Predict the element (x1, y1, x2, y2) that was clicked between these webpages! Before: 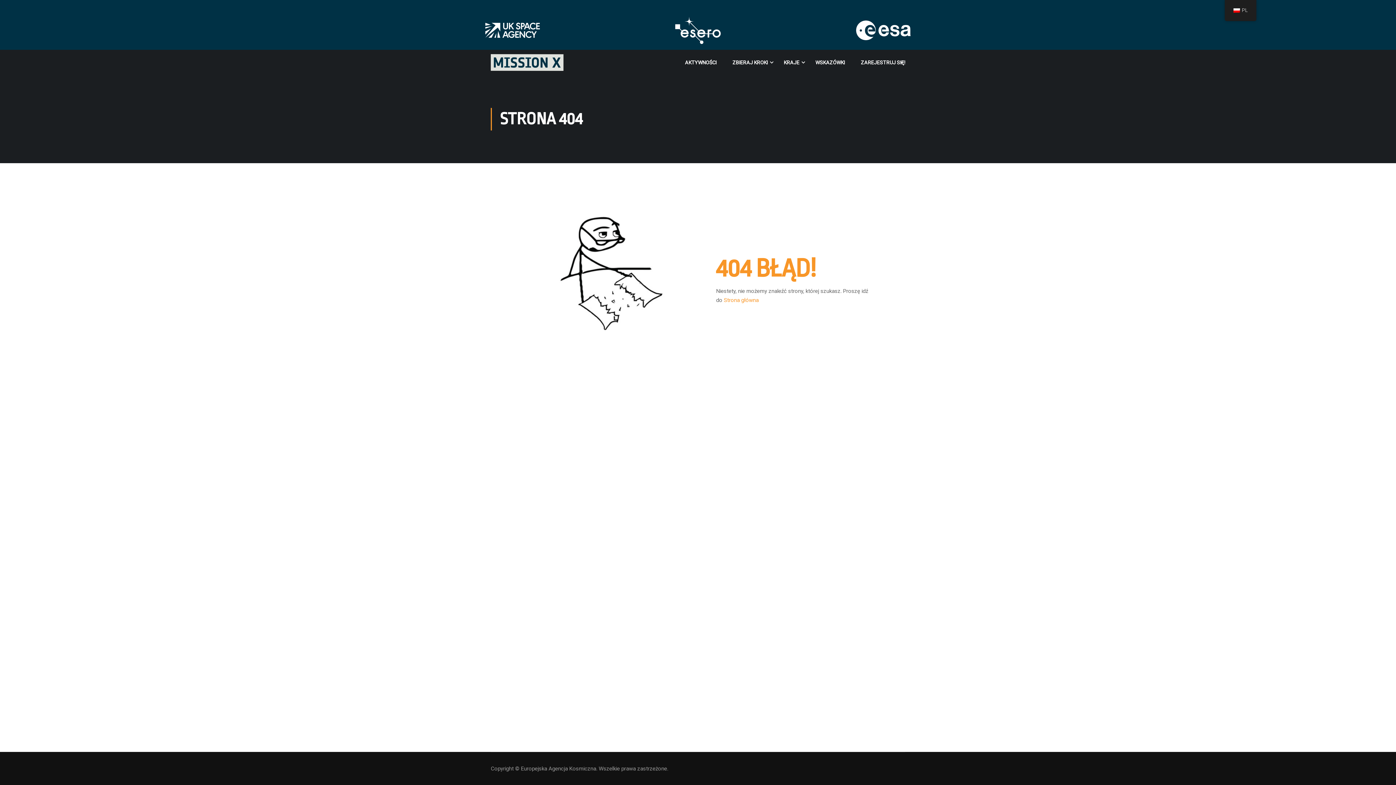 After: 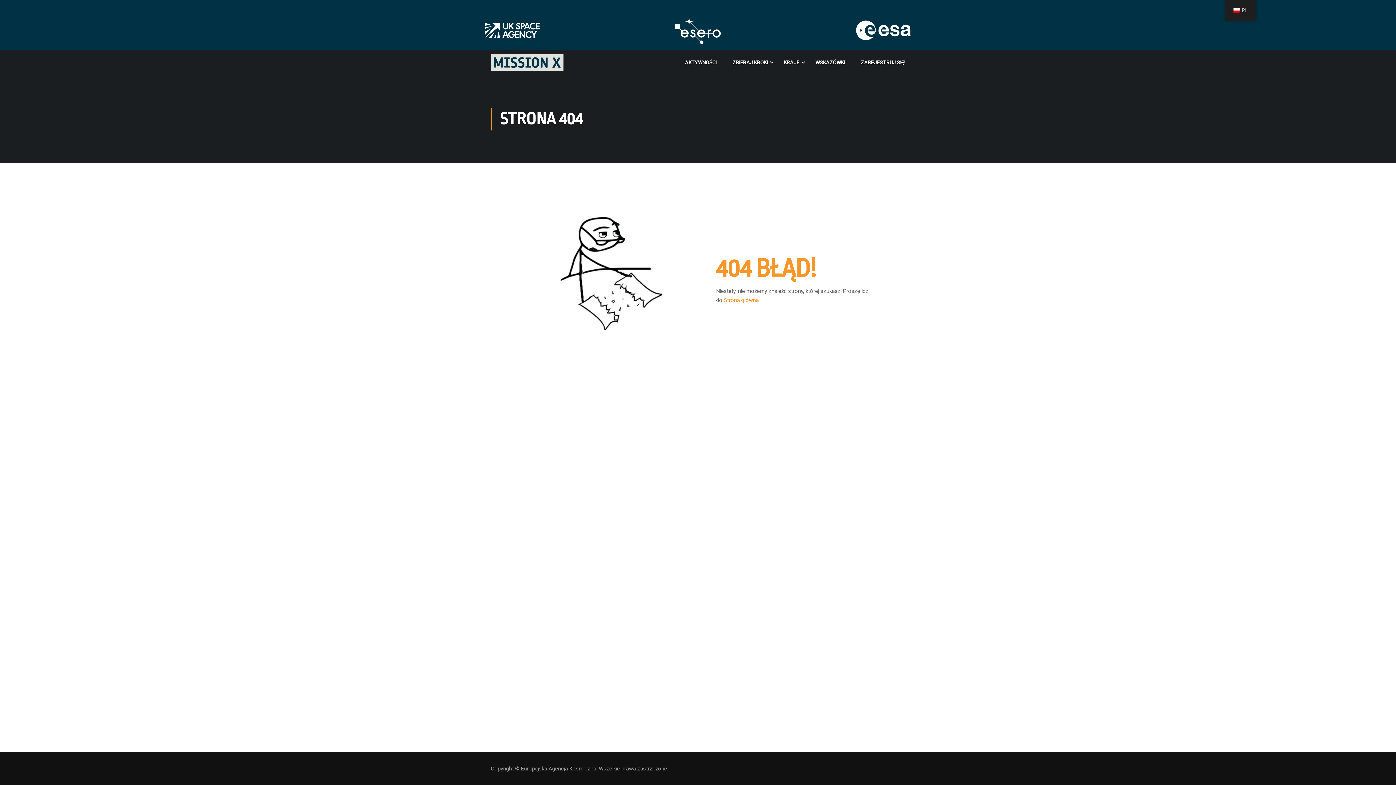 Action: bbox: (856, 27, 910, 32) label: 

